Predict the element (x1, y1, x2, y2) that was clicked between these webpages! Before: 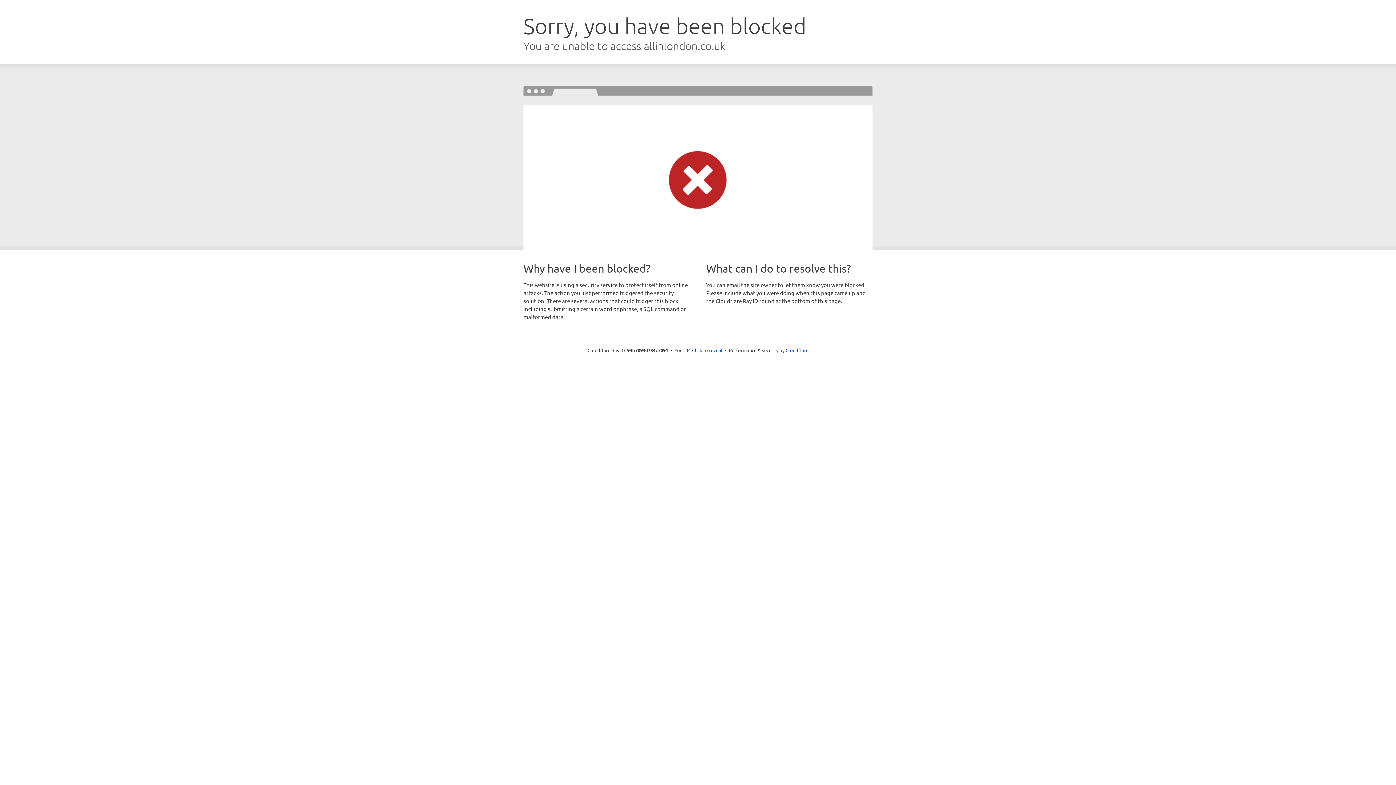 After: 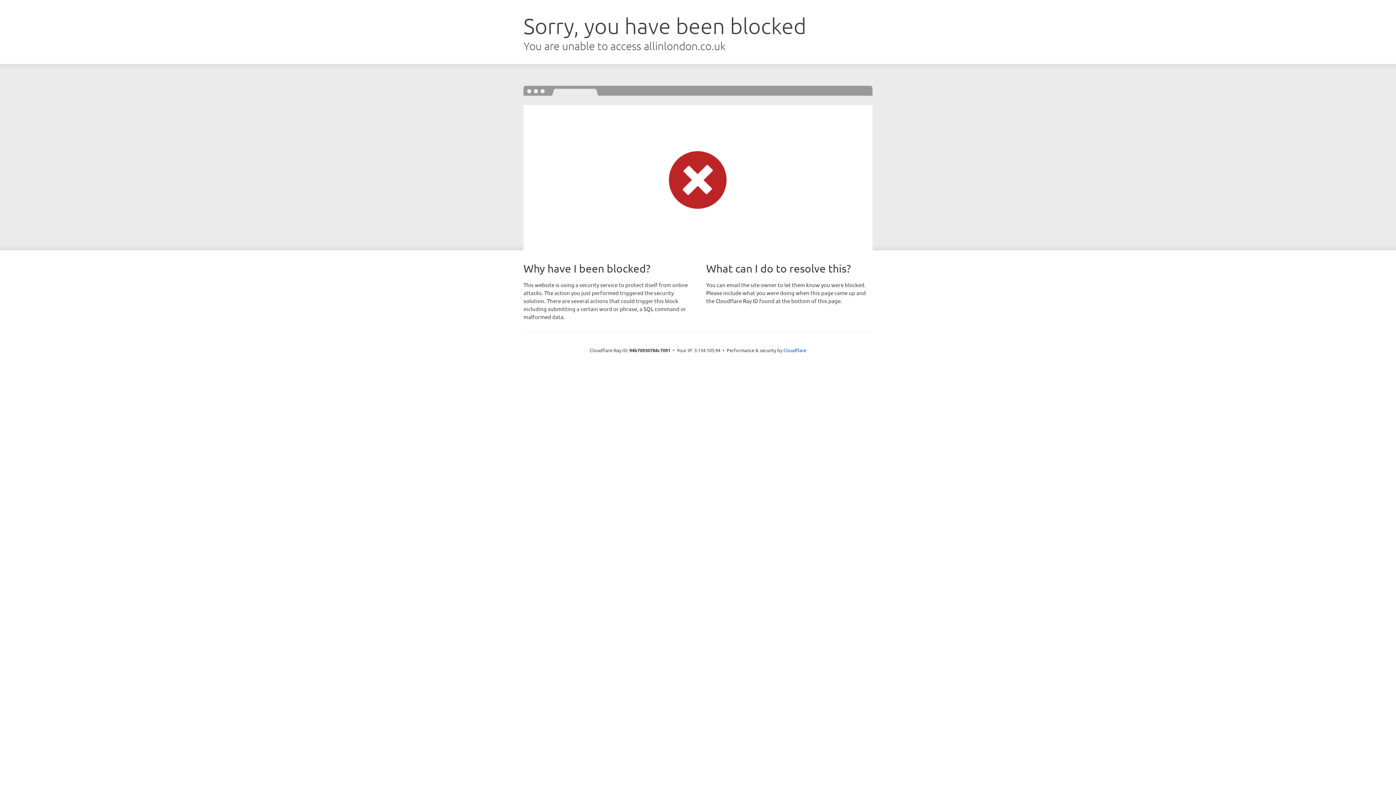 Action: label: Click to reveal bbox: (692, 346, 722, 353)